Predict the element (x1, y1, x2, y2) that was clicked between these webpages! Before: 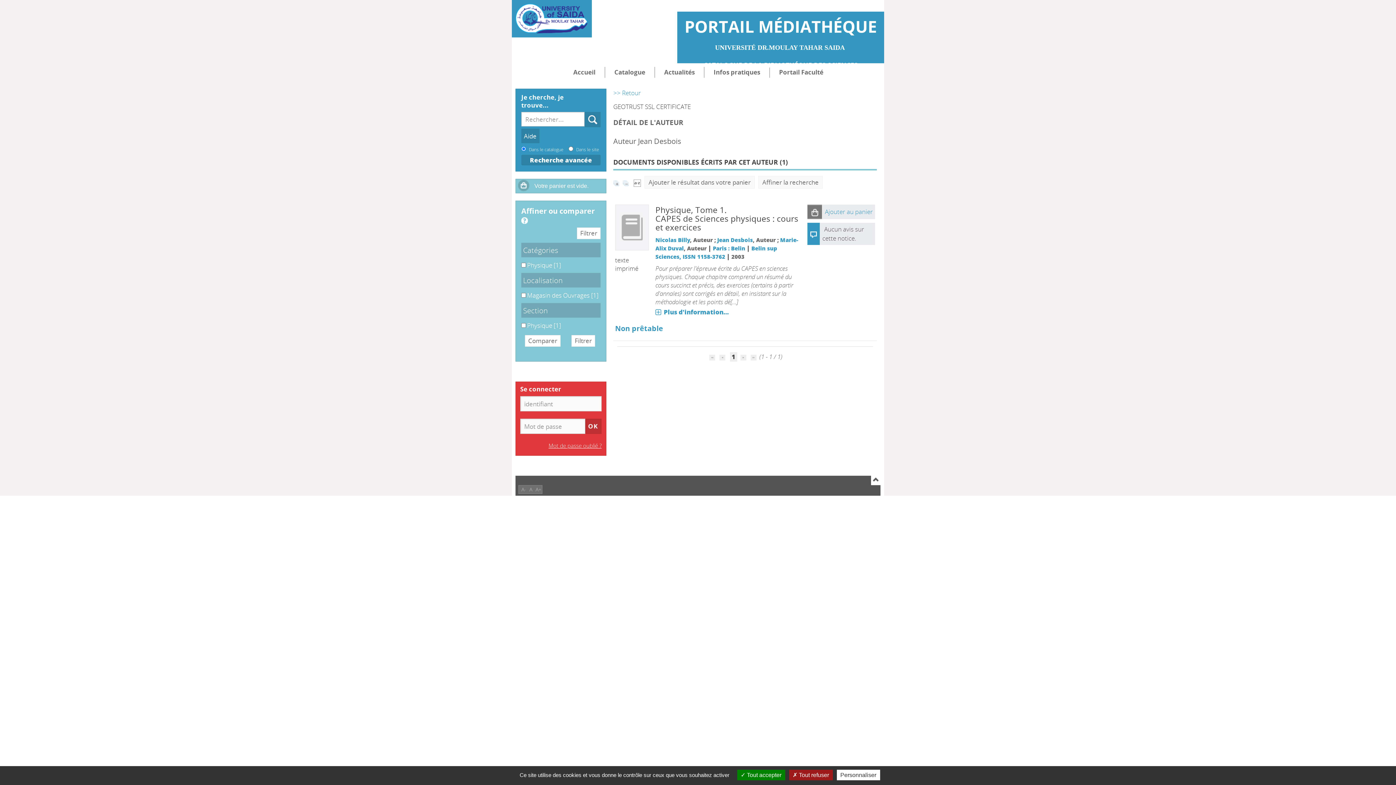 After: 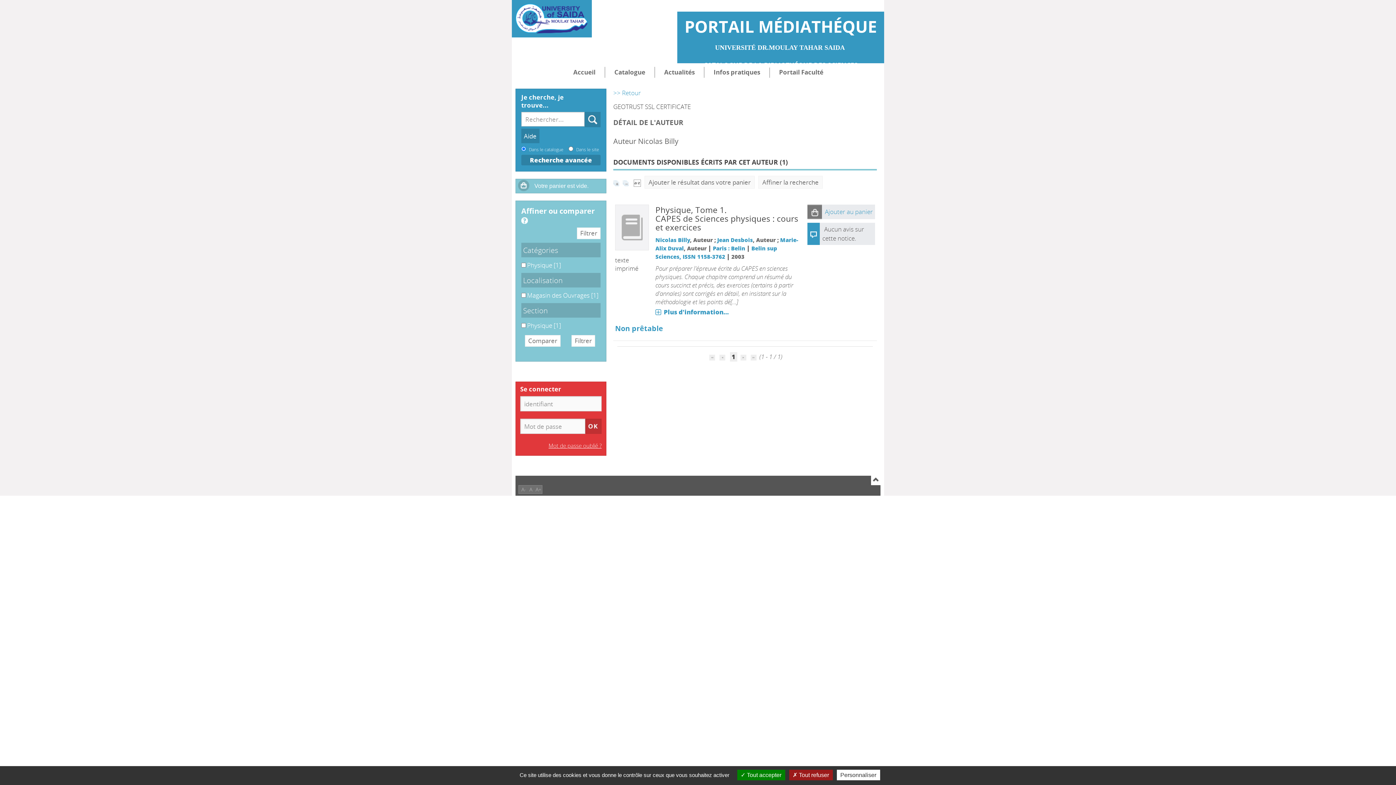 Action: bbox: (655, 236, 690, 243) label: Nicolas Billy